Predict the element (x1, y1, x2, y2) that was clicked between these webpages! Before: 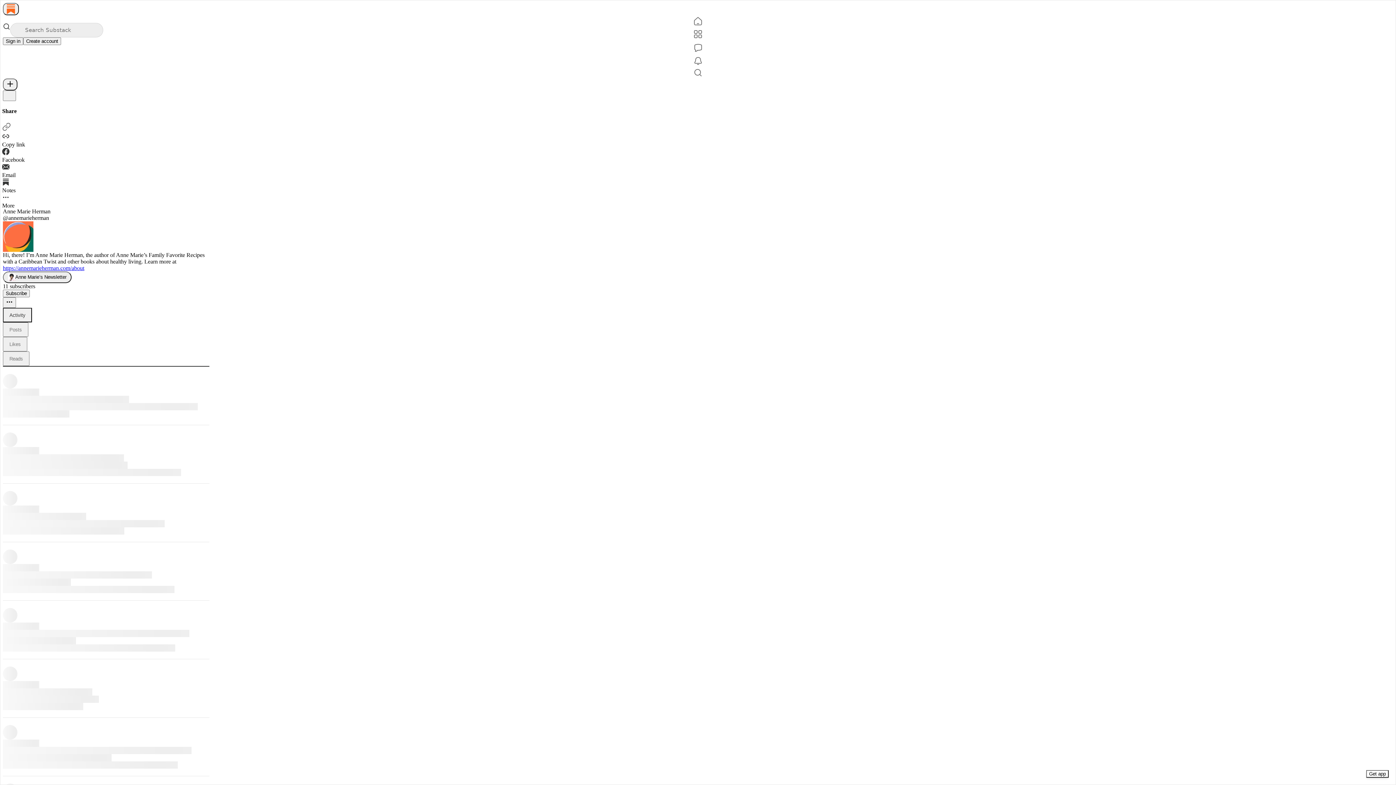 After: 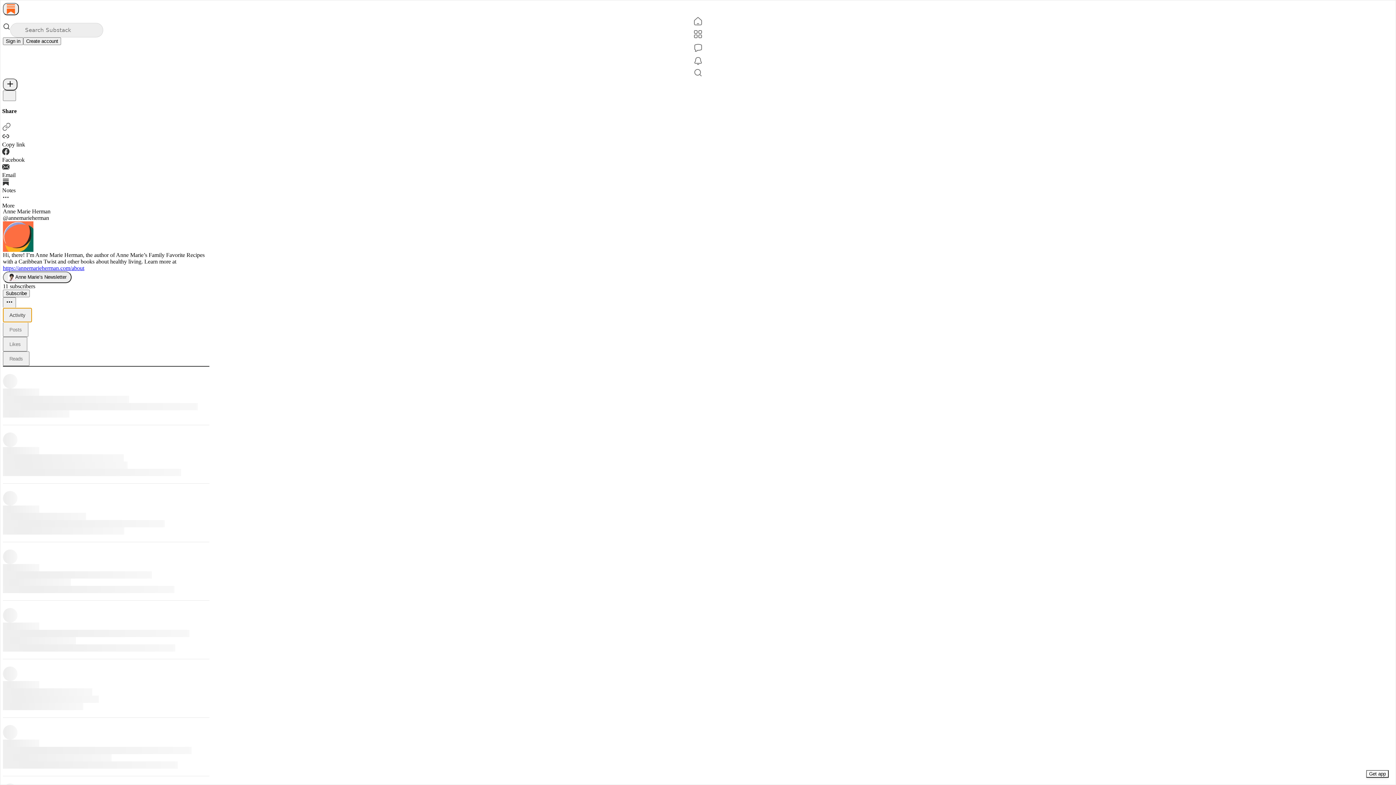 Action: bbox: (2, 307, 32, 322) label: Activity